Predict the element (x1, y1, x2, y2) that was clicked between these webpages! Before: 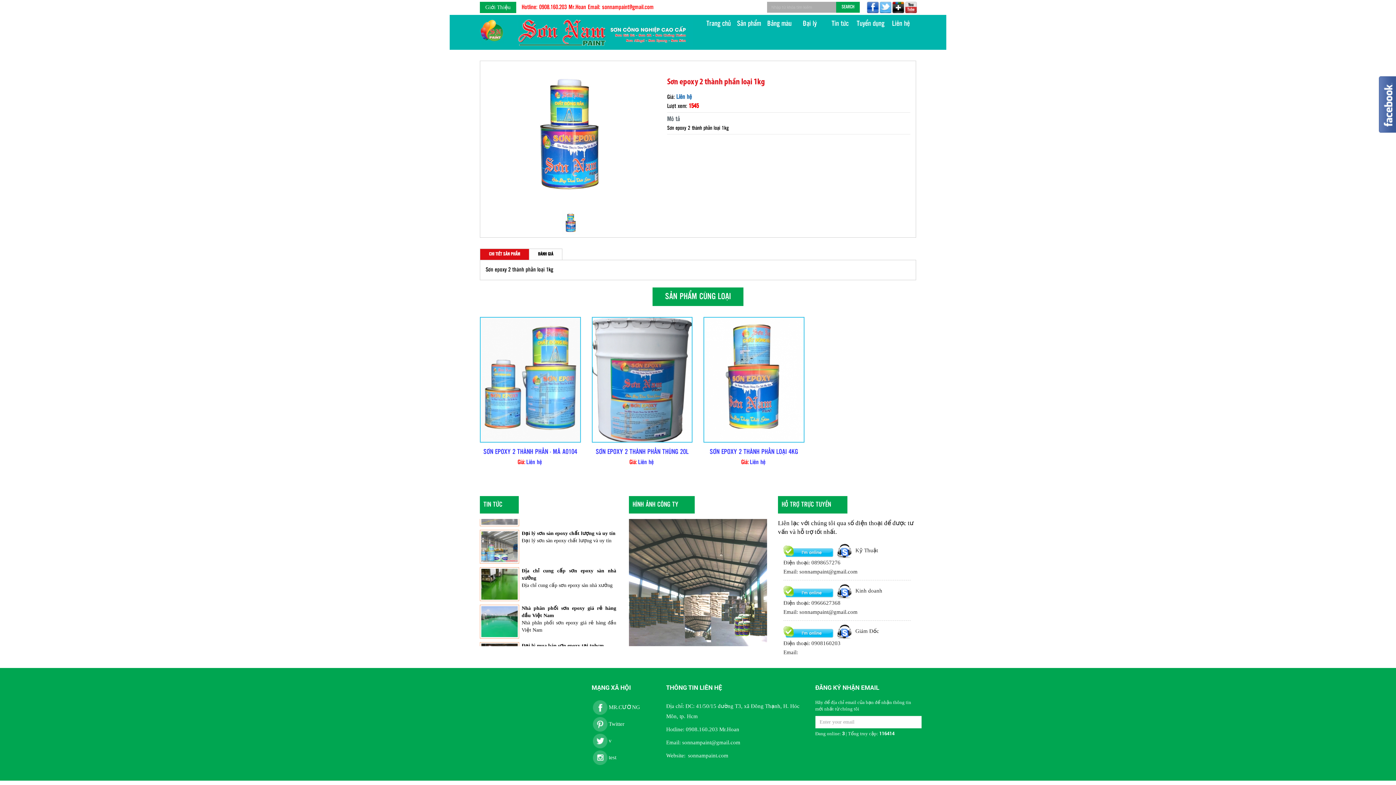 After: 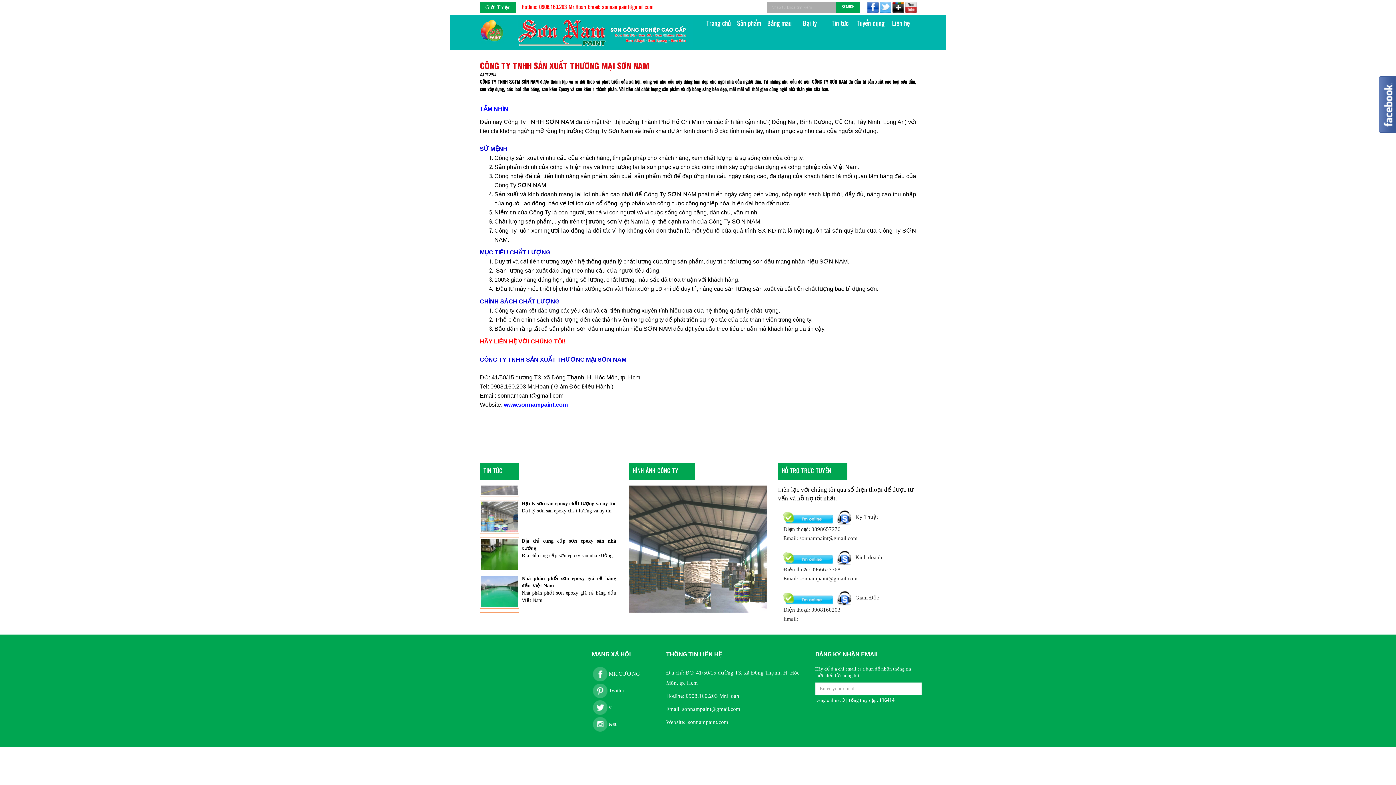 Action: bbox: (480, 1, 516, 13) label: Giới Thiệu